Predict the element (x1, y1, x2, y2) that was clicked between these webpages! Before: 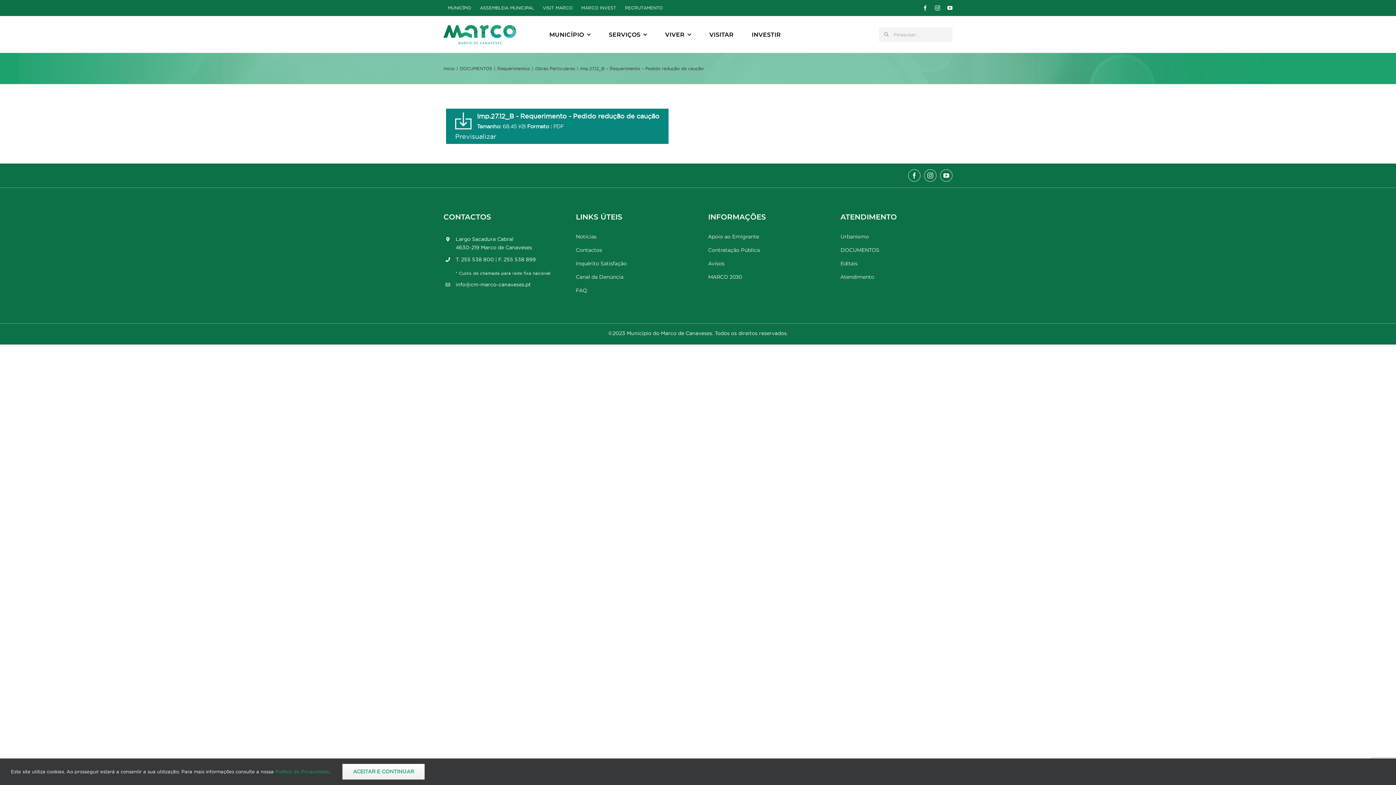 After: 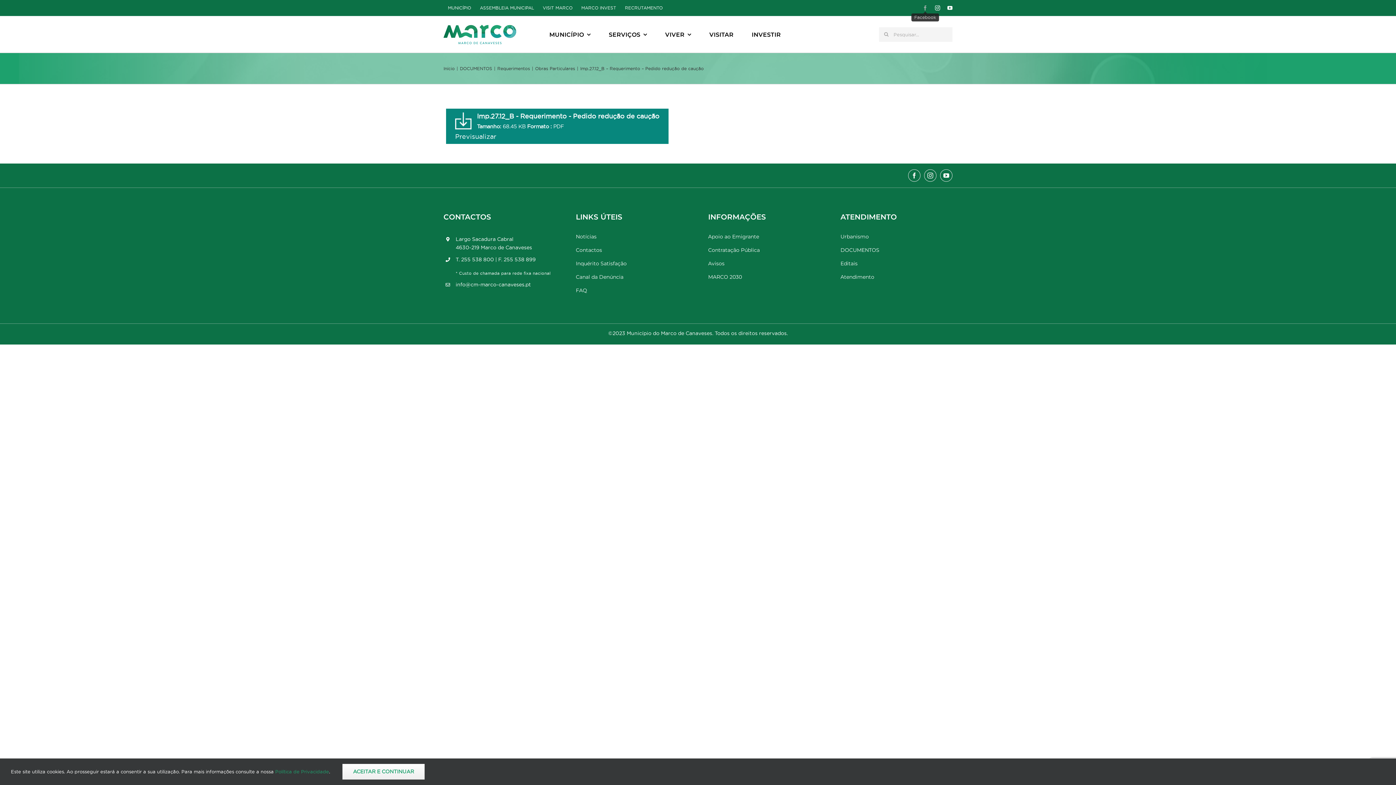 Action: bbox: (922, 5, 928, 10) label: facebook